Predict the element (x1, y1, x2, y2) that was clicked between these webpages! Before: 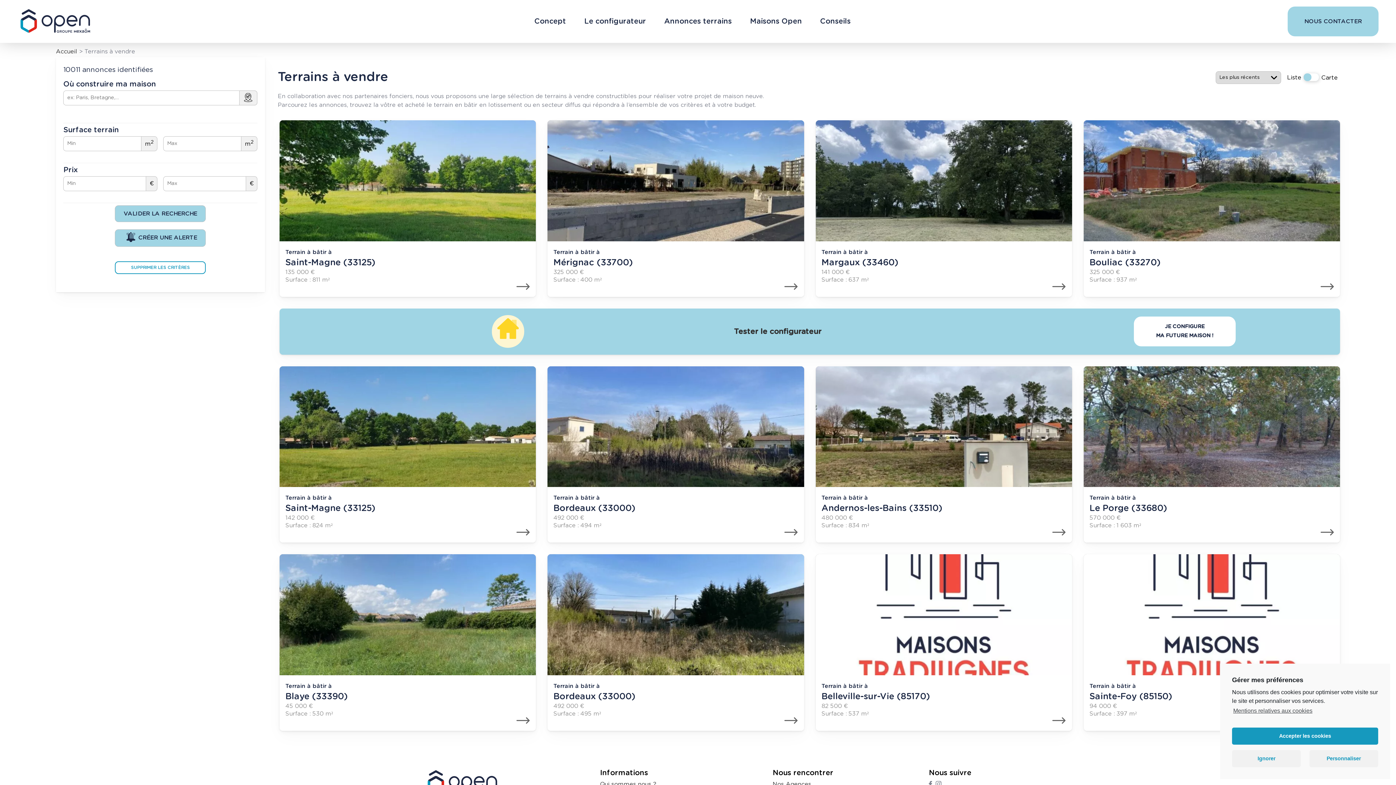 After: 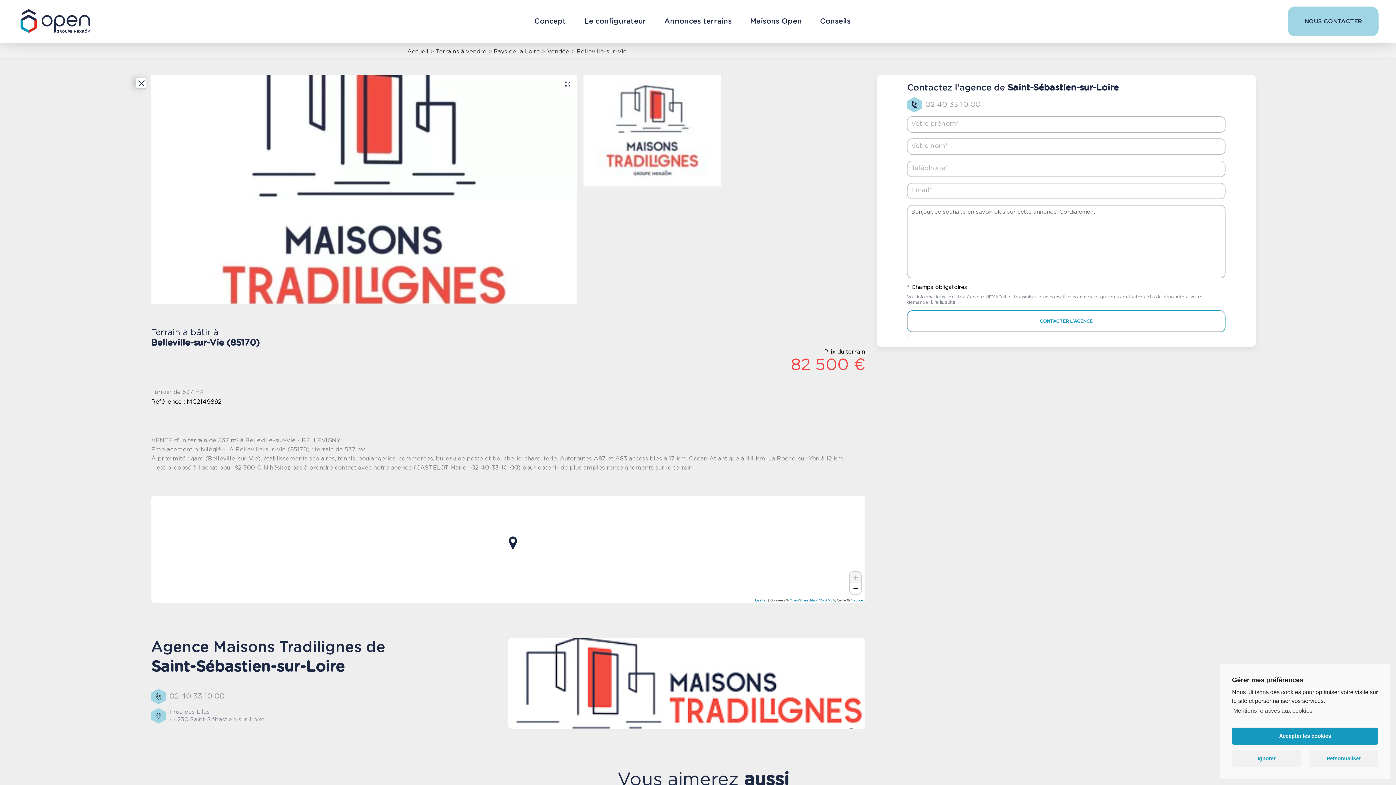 Action: label: Terrain à bâtir à
Belleville-sur-Vie (85170) bbox: (821, 681, 930, 701)